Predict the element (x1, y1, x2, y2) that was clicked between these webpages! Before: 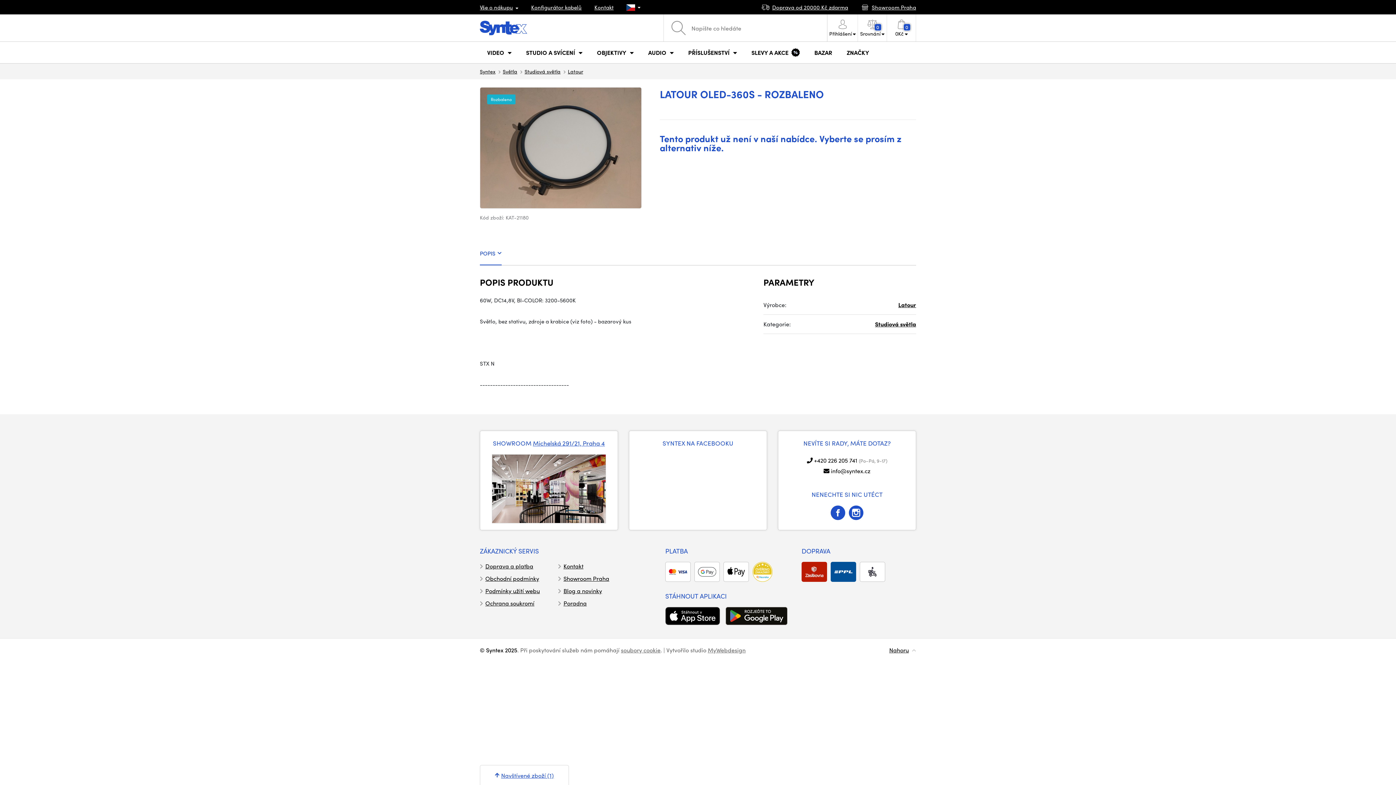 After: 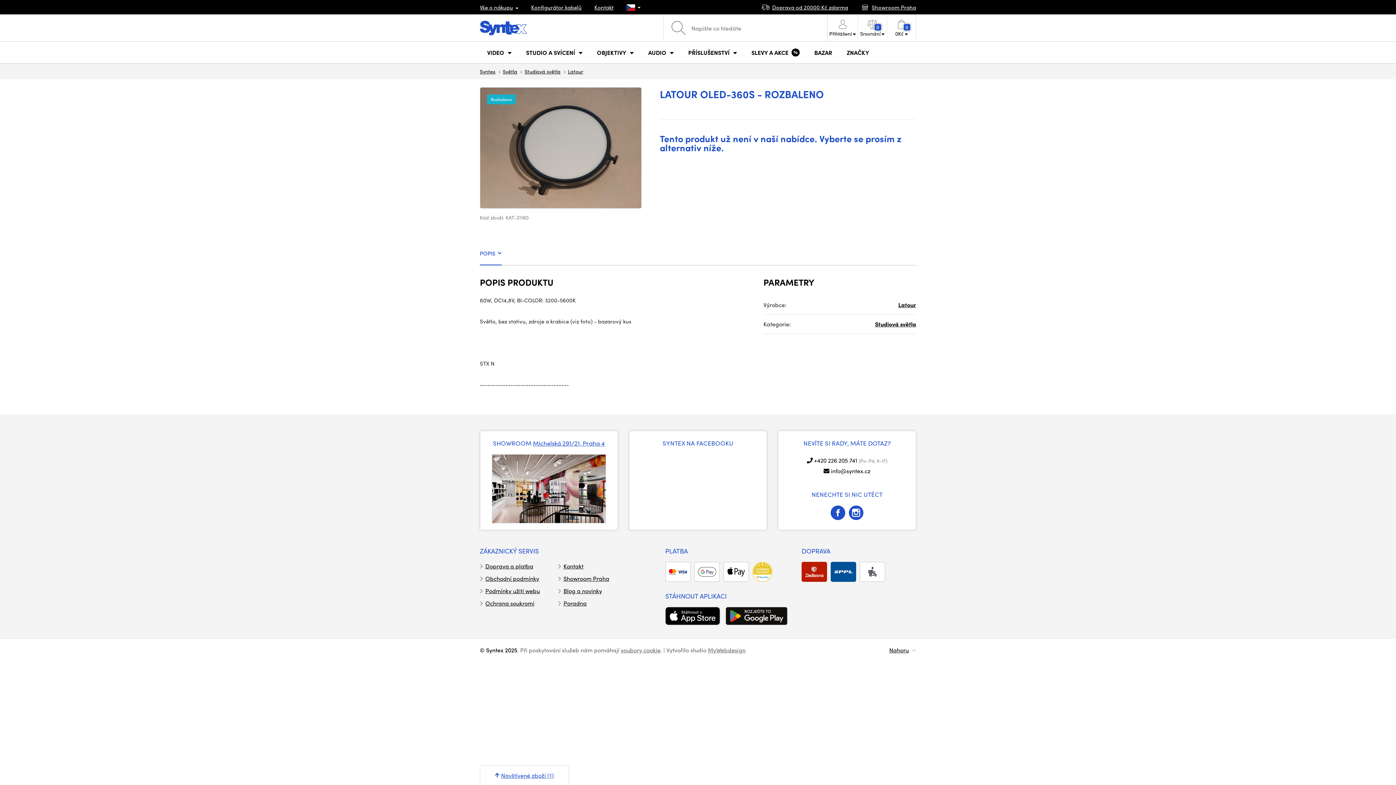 Action: bbox: (480, 249, 501, 265) label: POPIS